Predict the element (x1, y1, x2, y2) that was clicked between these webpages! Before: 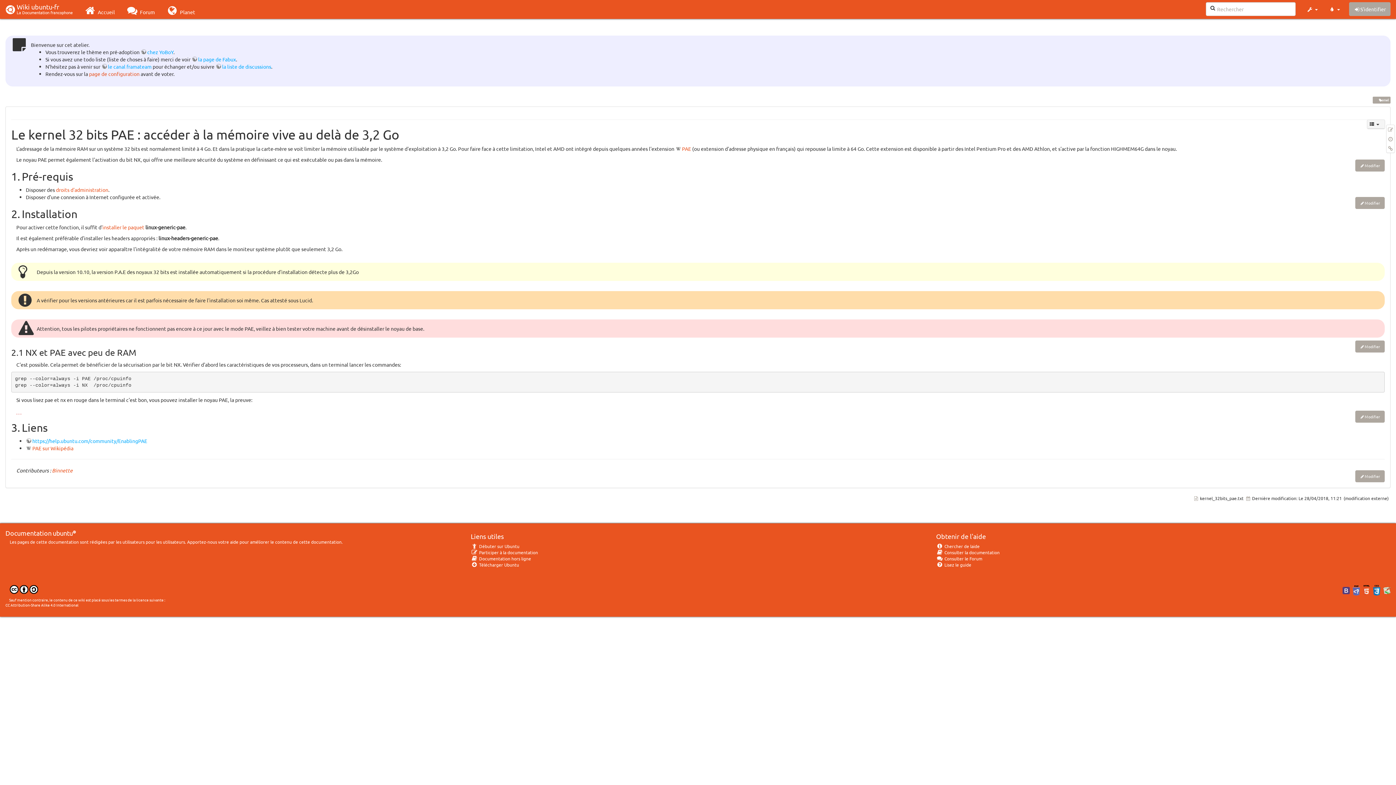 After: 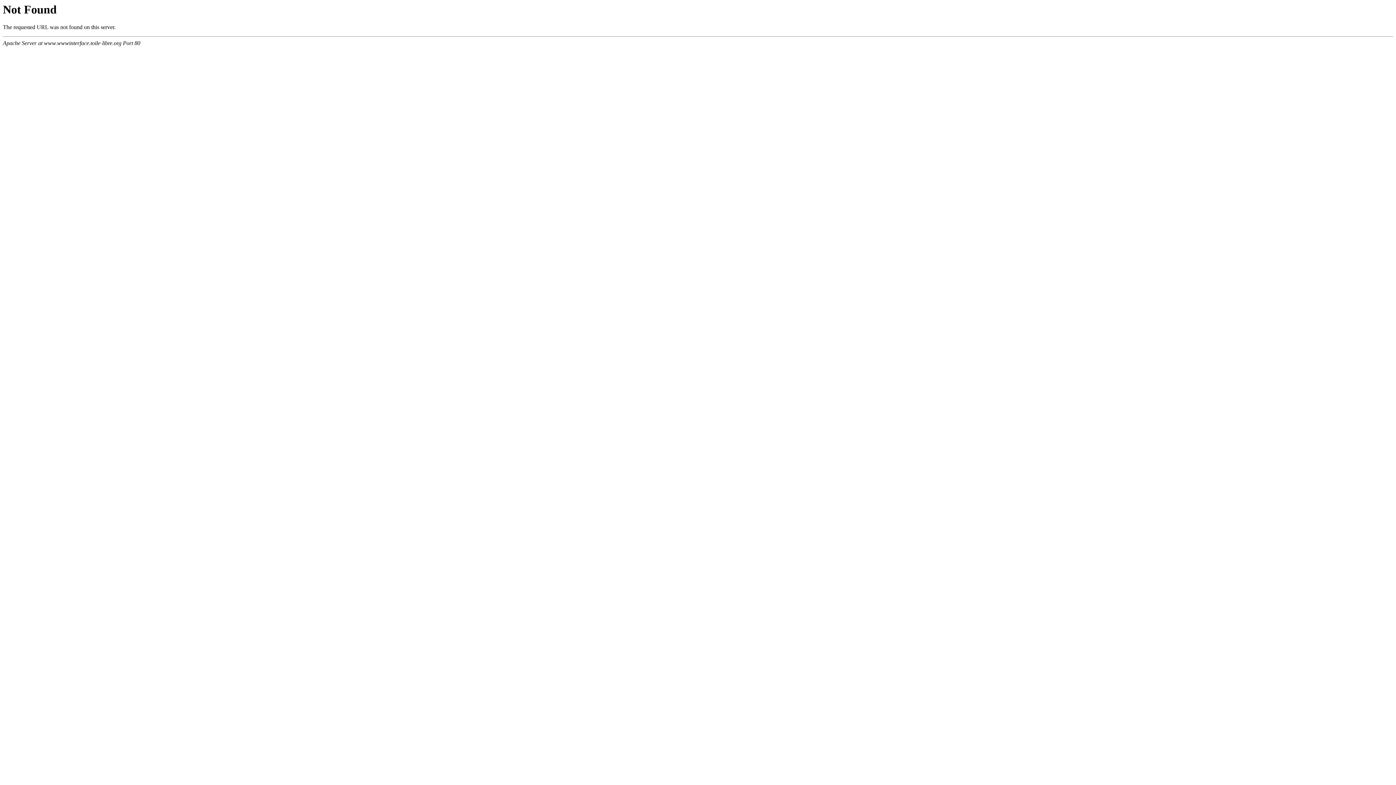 Action: label:  Documentation hors ligne bbox: (470, 556, 531, 561)